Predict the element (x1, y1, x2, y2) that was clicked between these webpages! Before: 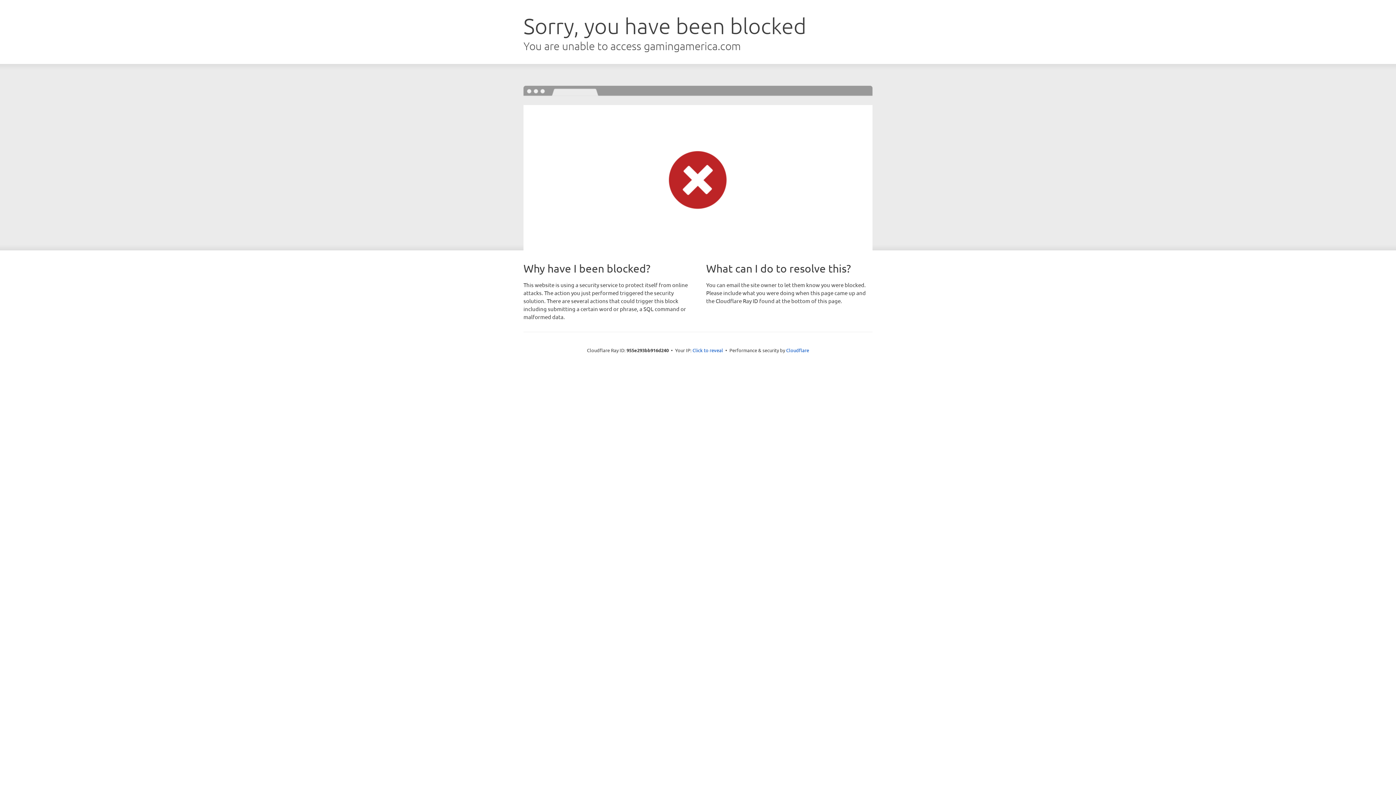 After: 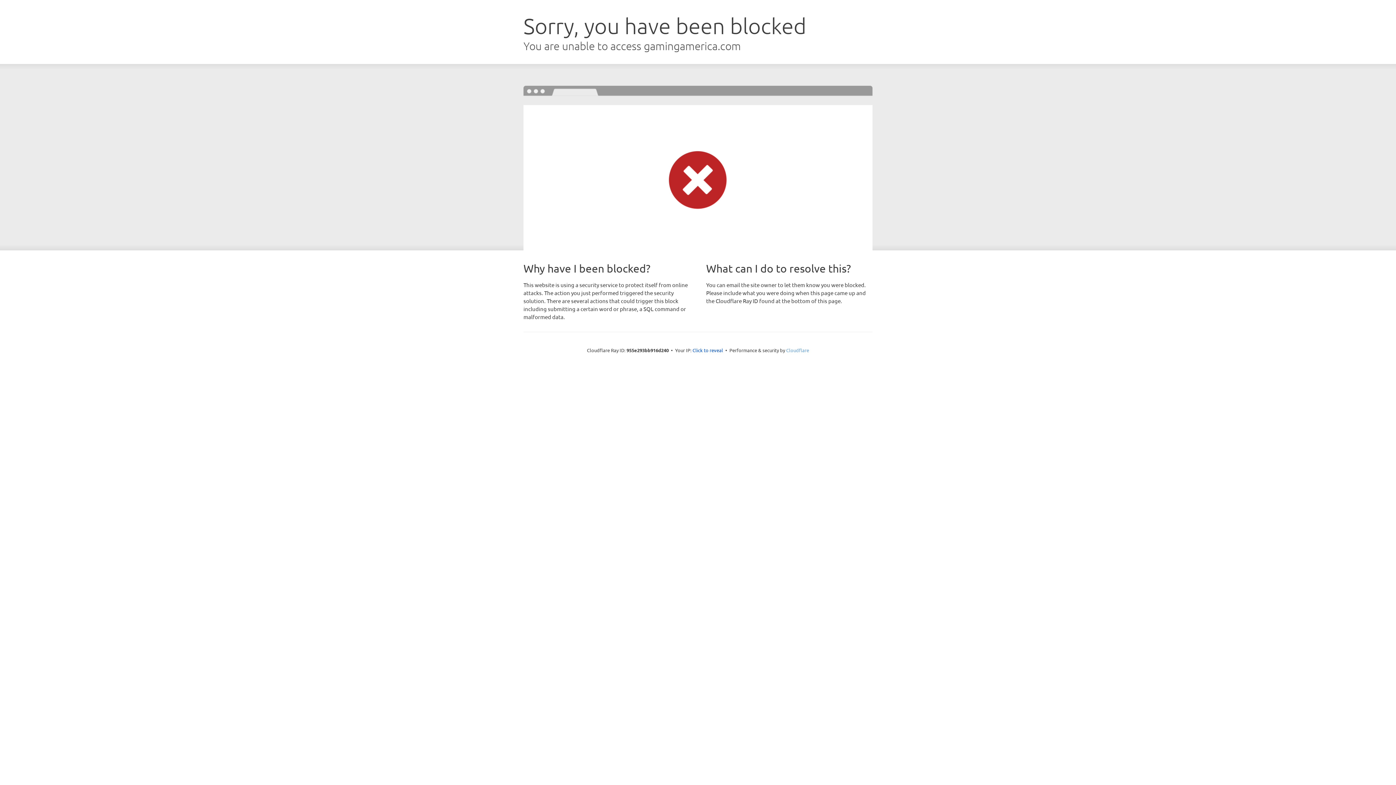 Action: bbox: (786, 347, 809, 353) label: Cloudflare